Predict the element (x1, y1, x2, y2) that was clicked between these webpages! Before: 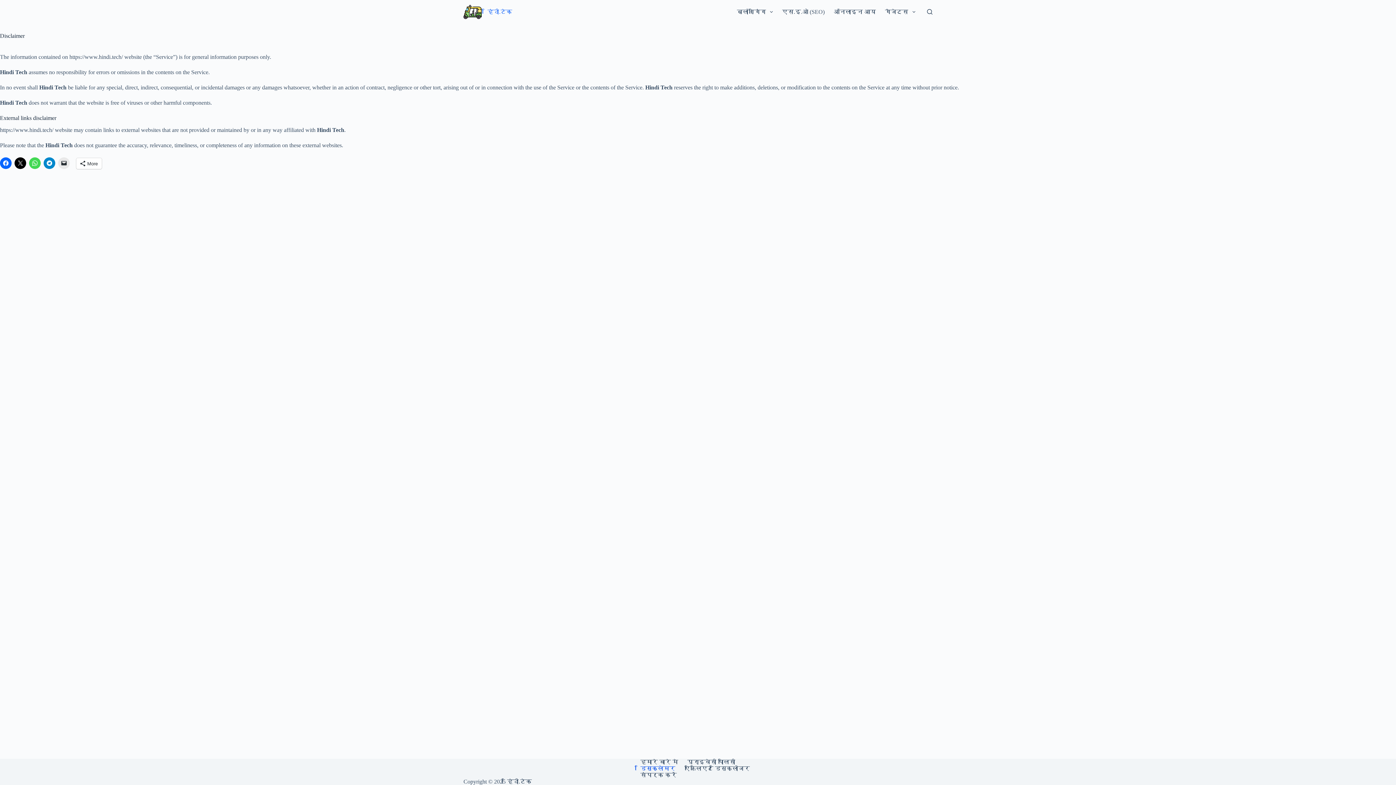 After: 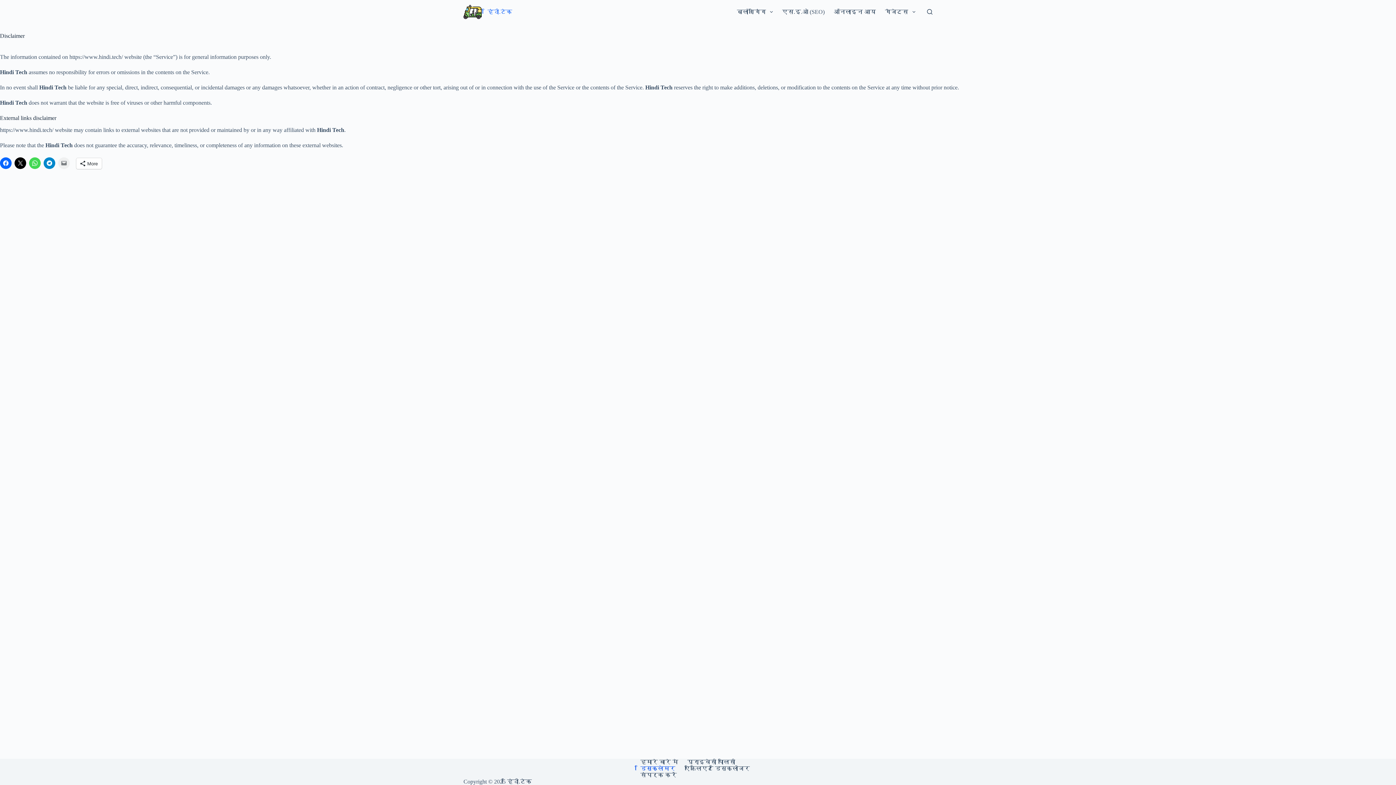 Action: bbox: (58, 157, 69, 169)